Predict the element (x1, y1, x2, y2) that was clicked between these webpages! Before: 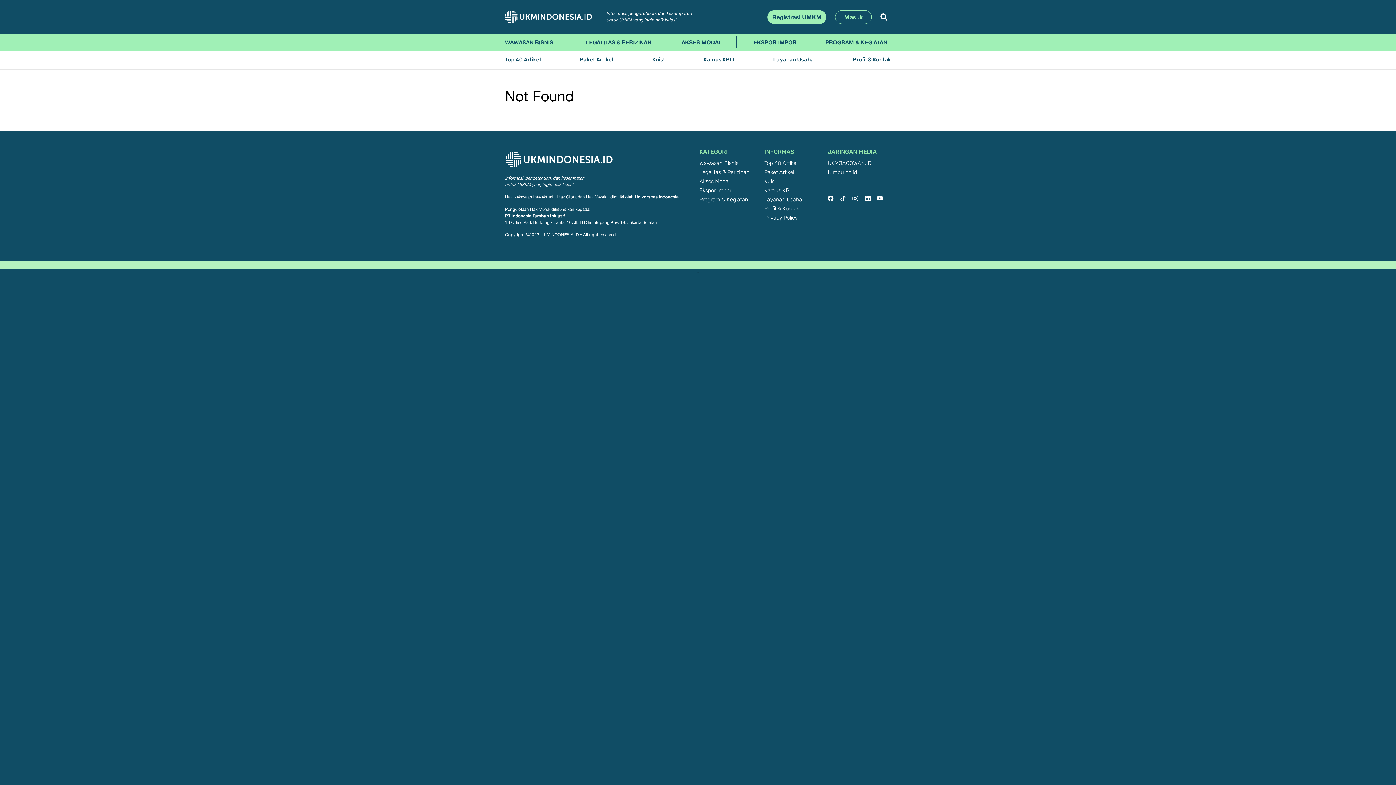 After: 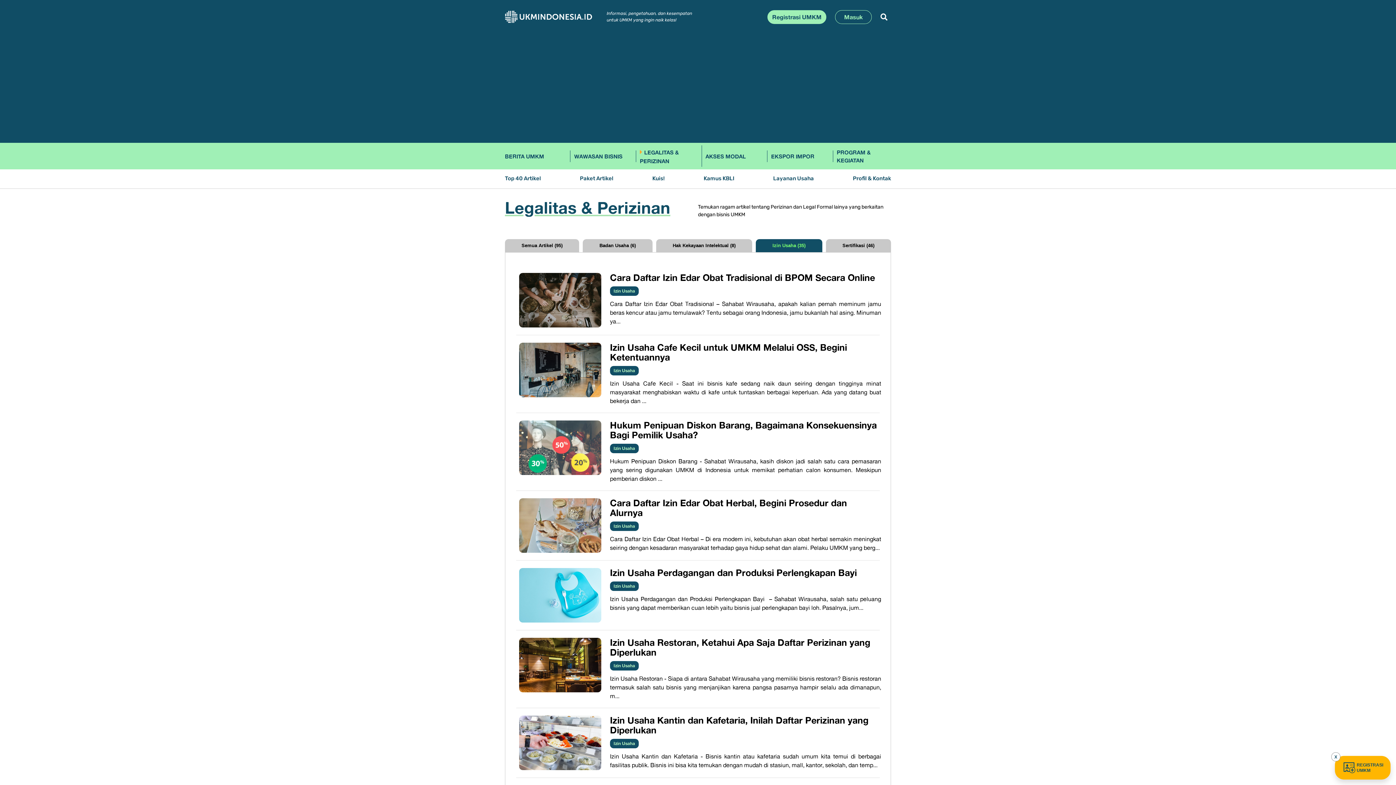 Action: label: Legalitas & Perizinan bbox: (699, 168, 749, 176)